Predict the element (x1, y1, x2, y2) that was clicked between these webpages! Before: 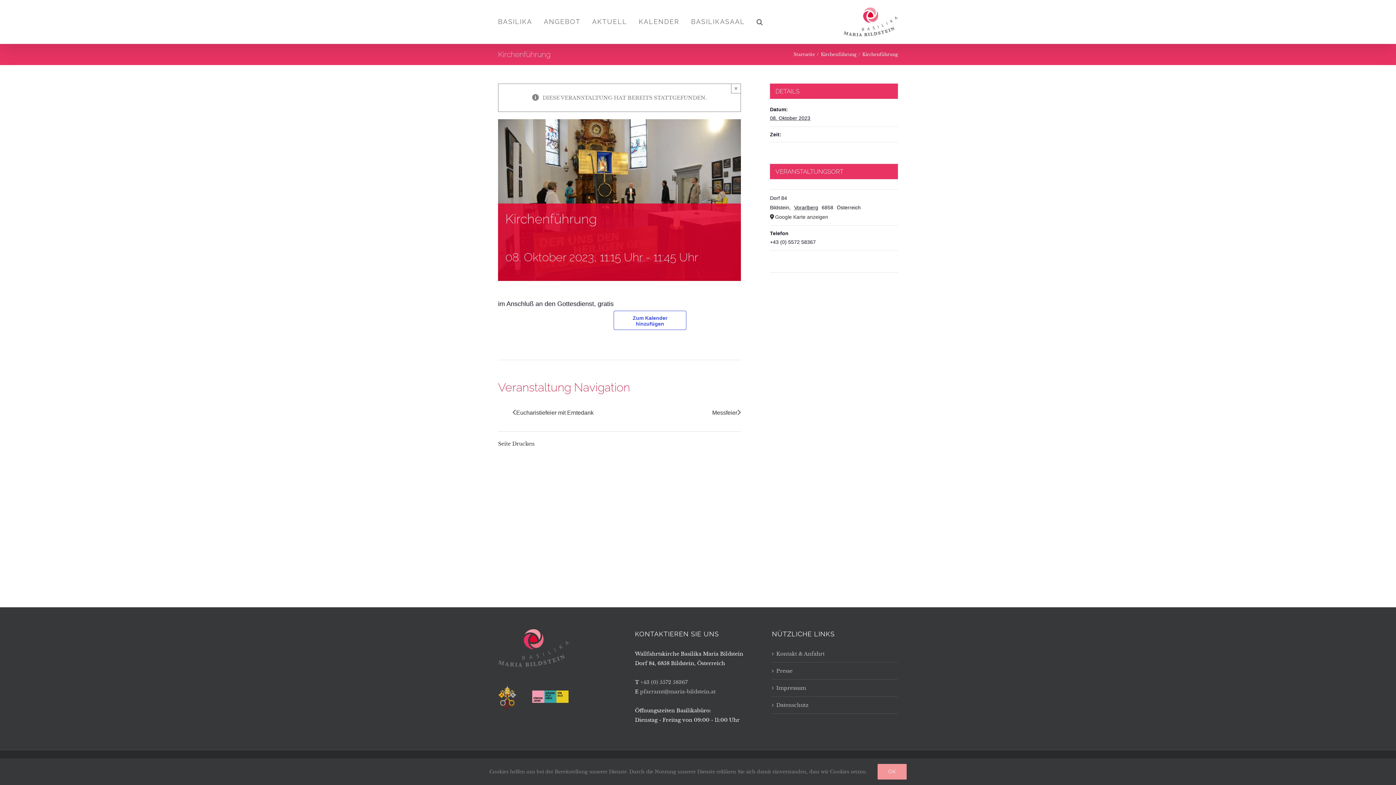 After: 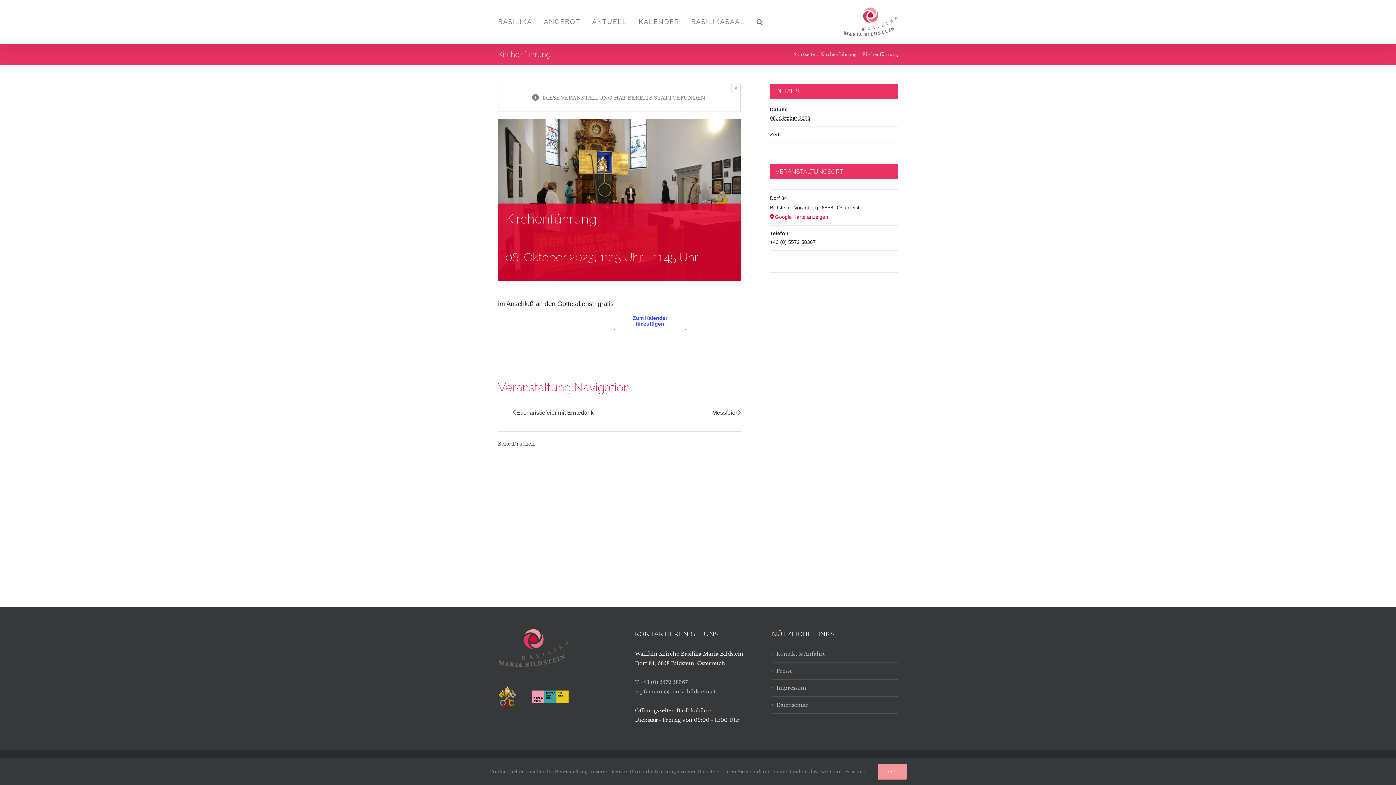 Action: bbox: (770, 212, 898, 221) label: Google Karte anzeigen